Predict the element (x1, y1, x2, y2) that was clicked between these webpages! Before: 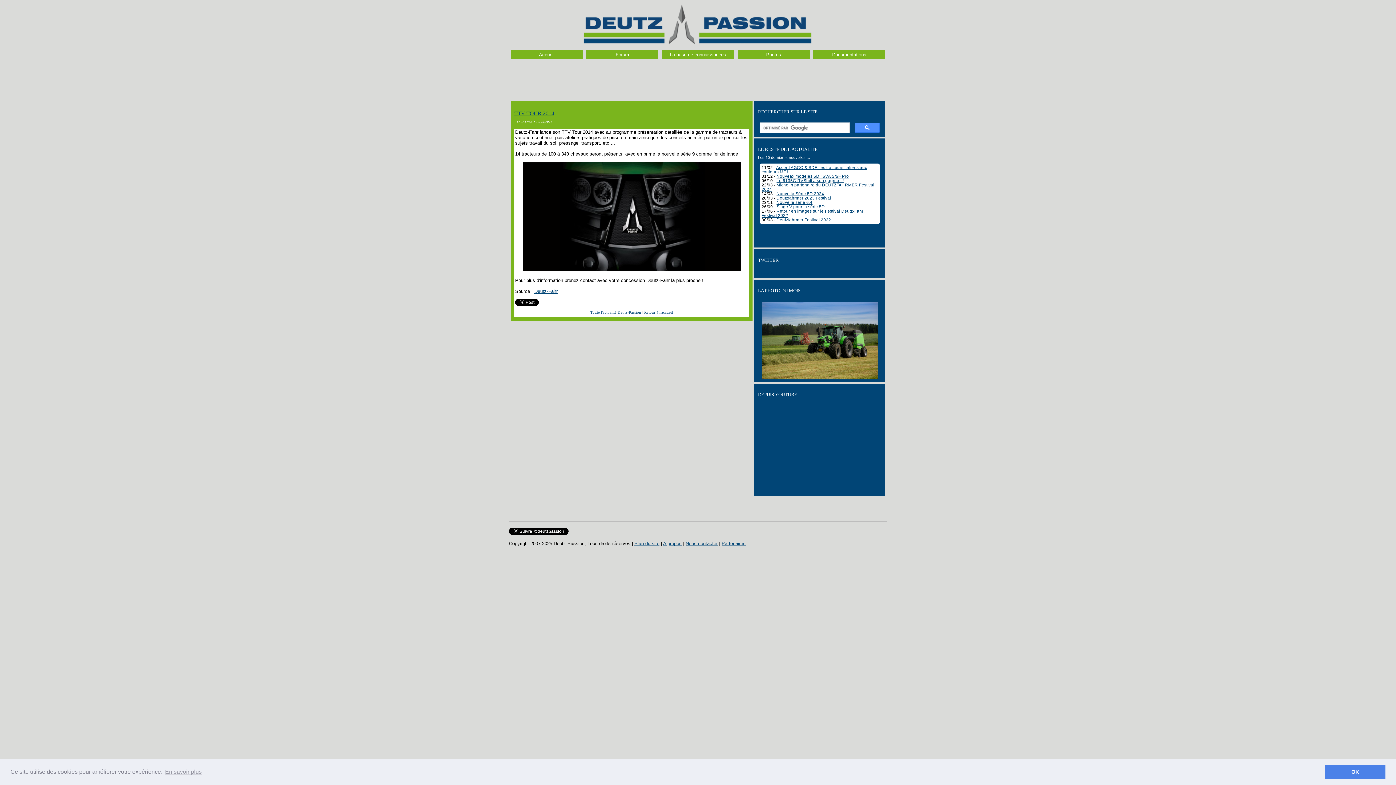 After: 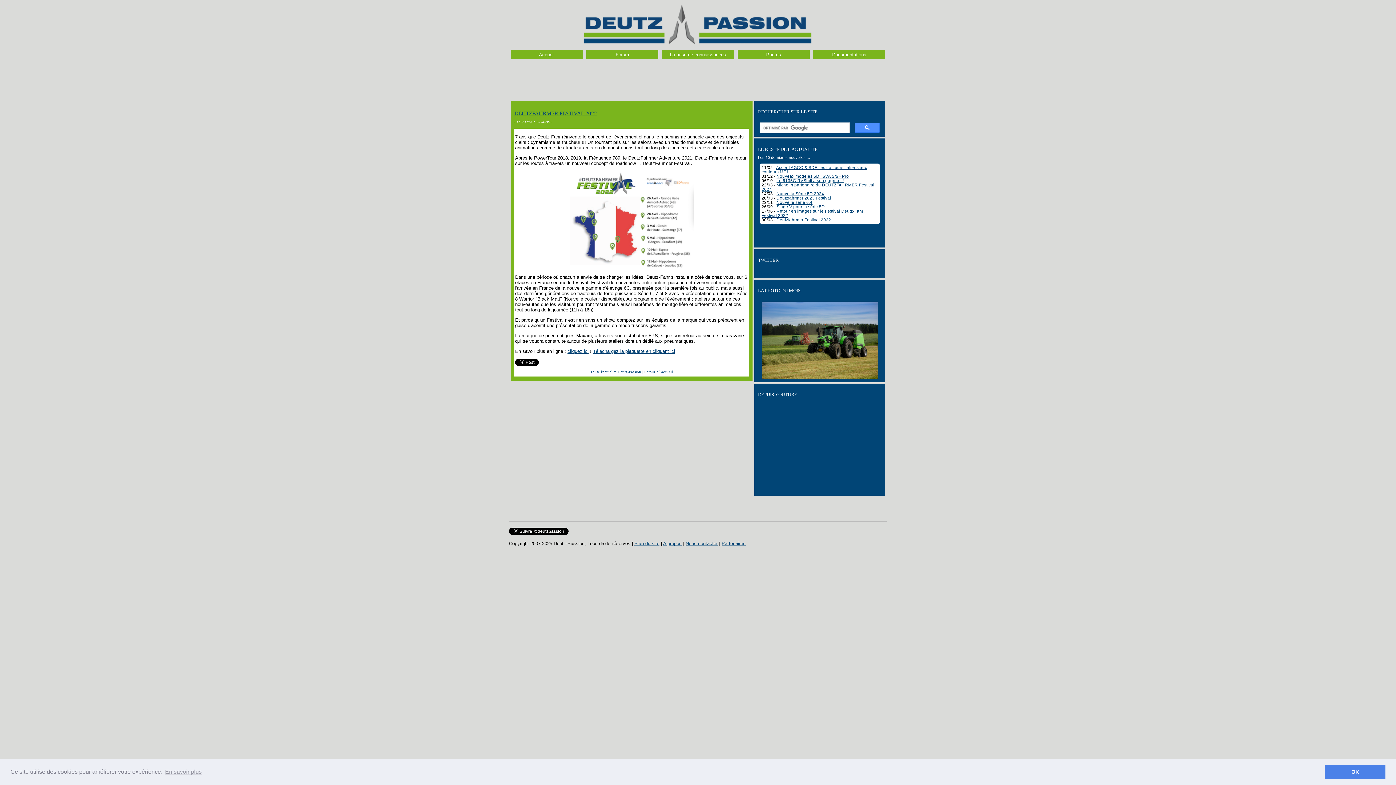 Action: bbox: (776, 217, 831, 222) label: Deutzfahrmer Festival 2022